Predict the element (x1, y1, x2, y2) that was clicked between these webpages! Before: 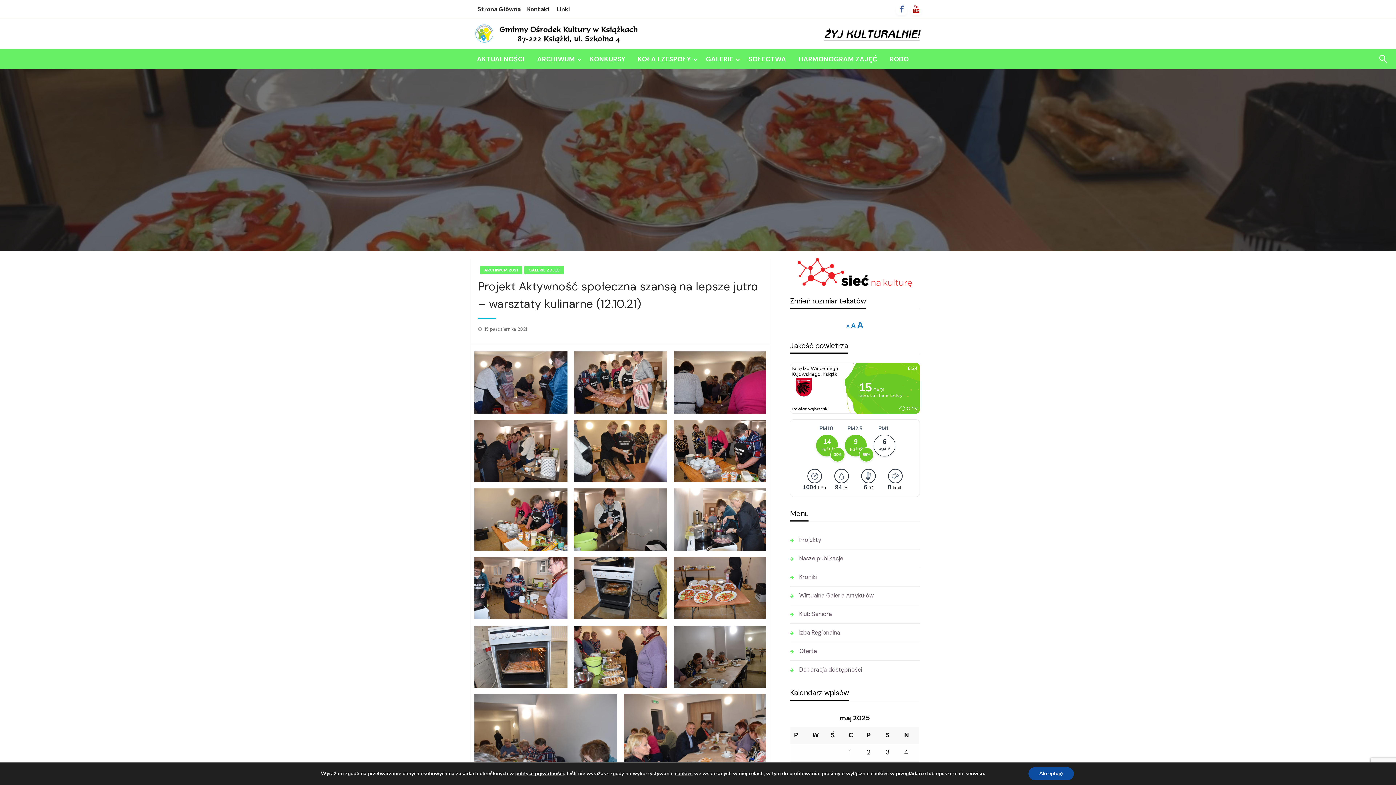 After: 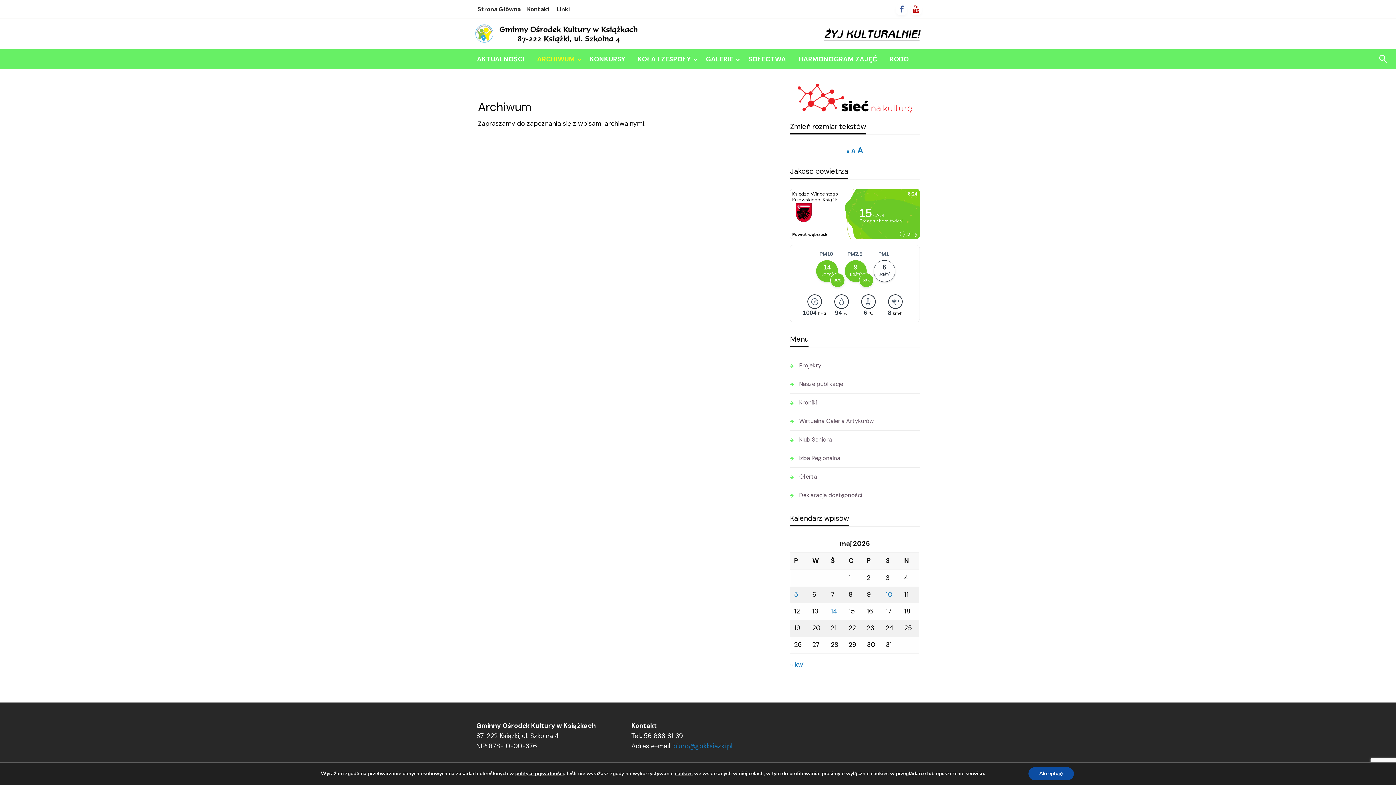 Action: bbox: (531, 49, 583, 68) label: ARCHIWUM